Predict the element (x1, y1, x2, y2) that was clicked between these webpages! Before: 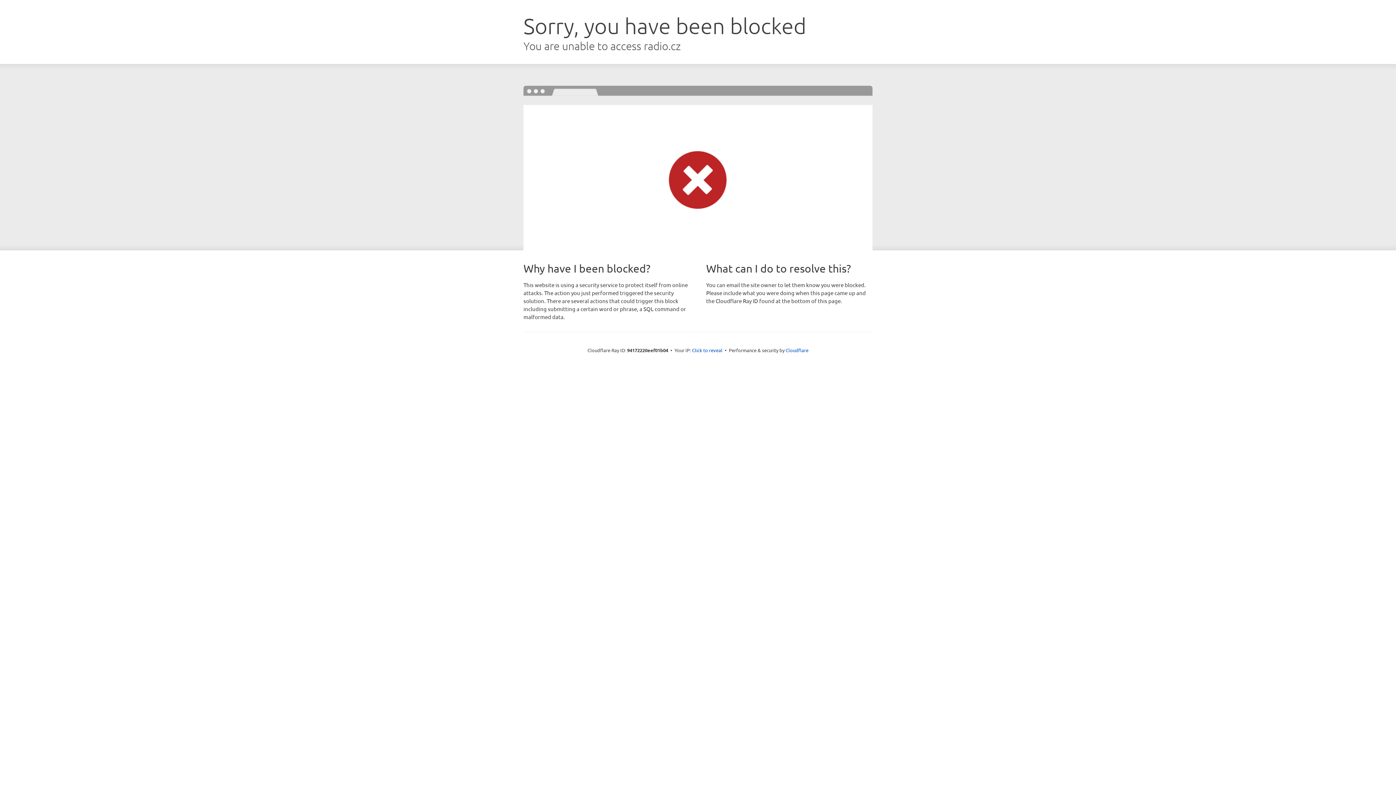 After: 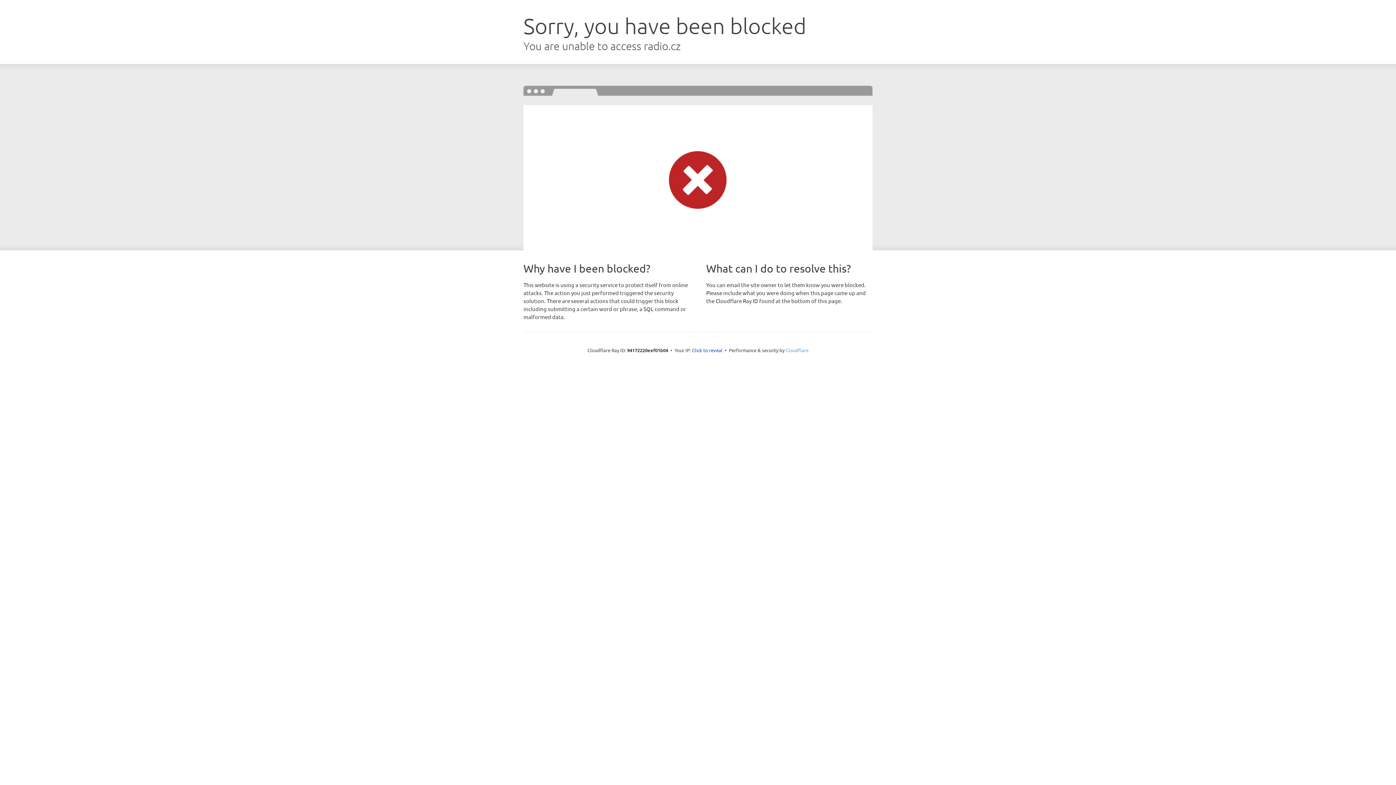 Action: bbox: (785, 347, 808, 353) label: Cloudflare